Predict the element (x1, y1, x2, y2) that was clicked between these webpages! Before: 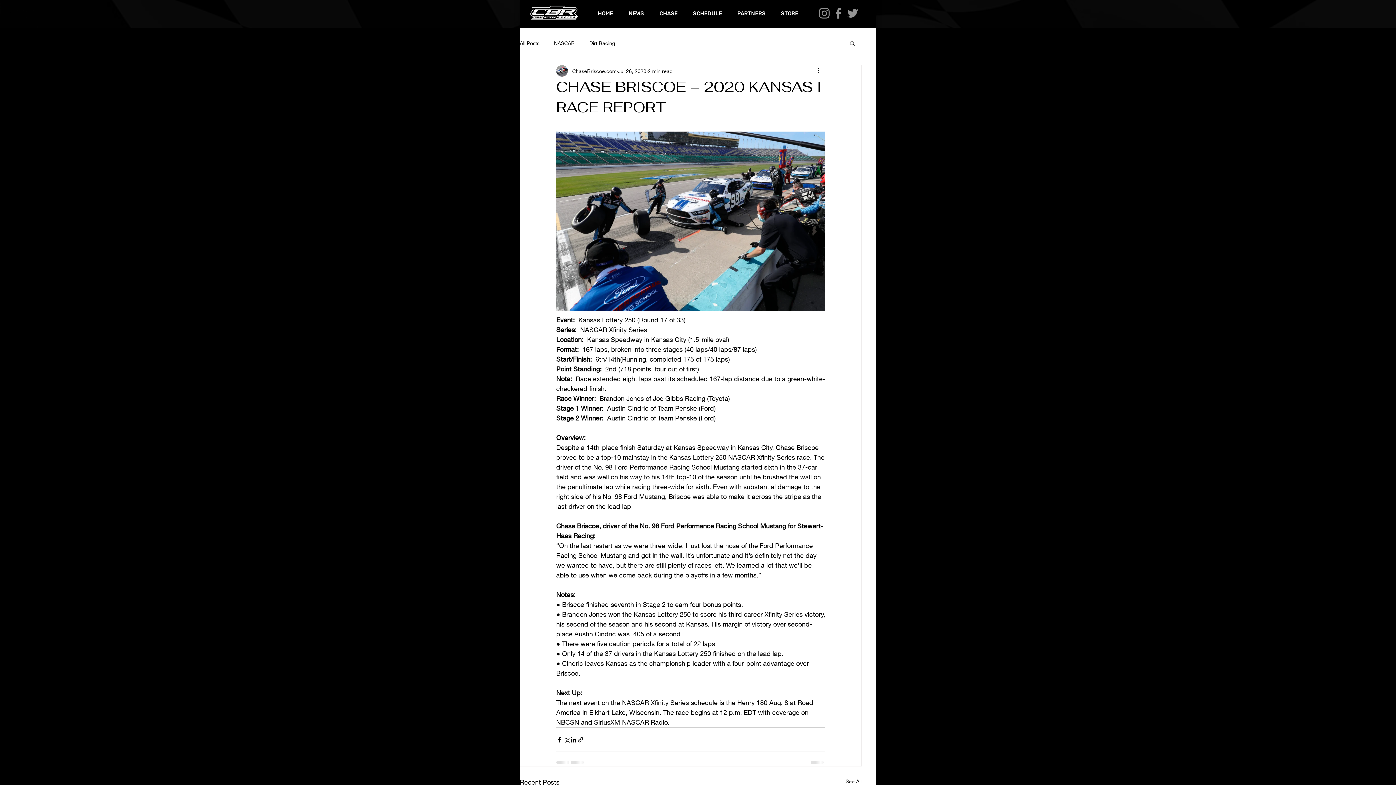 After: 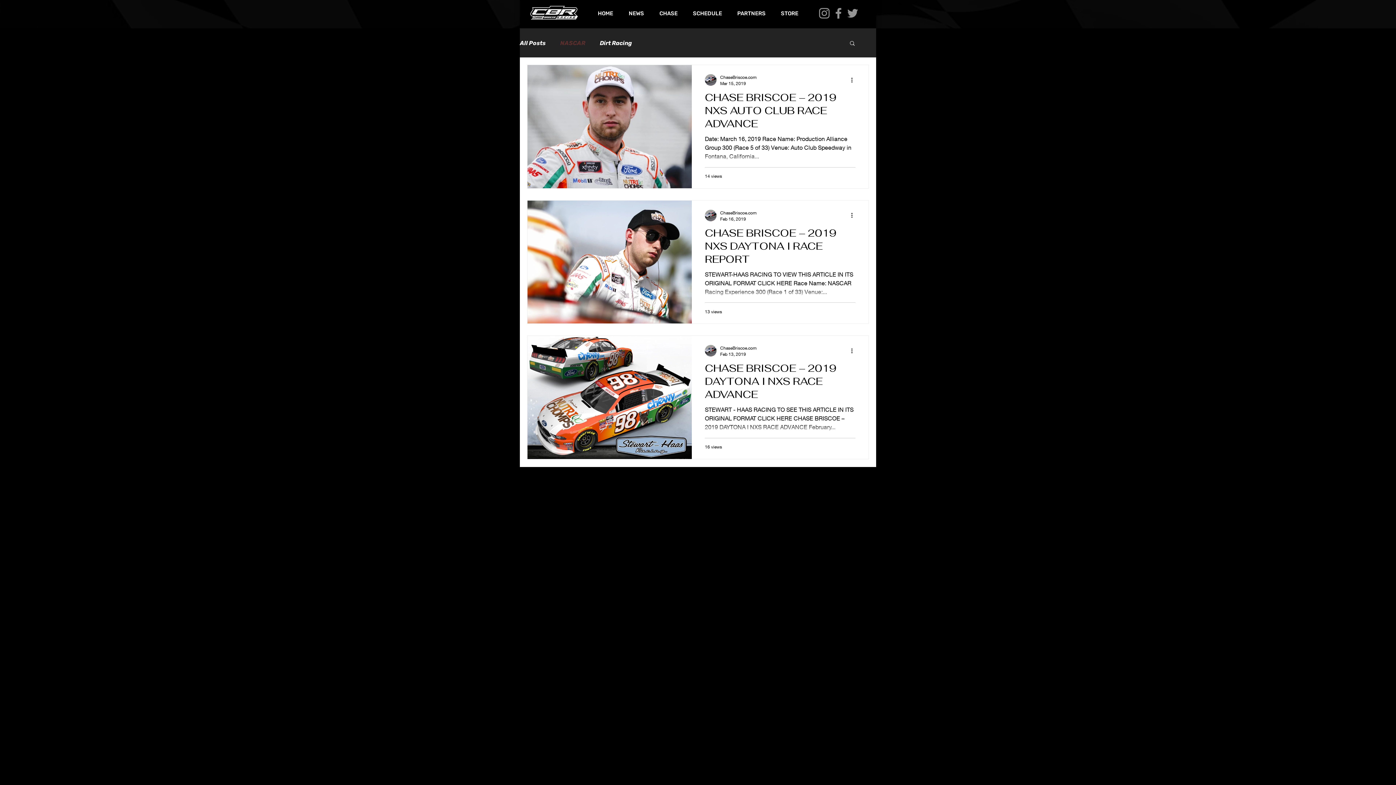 Action: bbox: (554, 39, 574, 46) label: NASCAR